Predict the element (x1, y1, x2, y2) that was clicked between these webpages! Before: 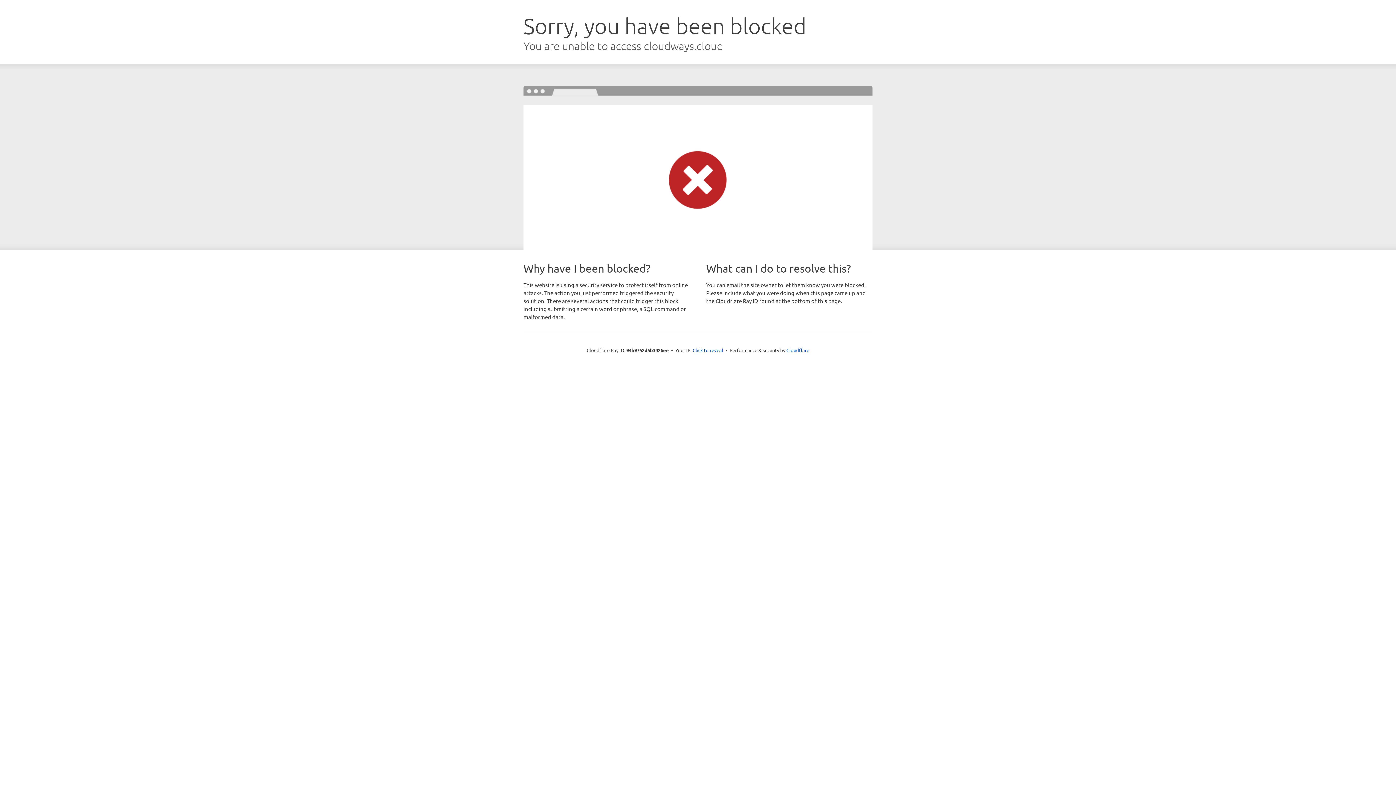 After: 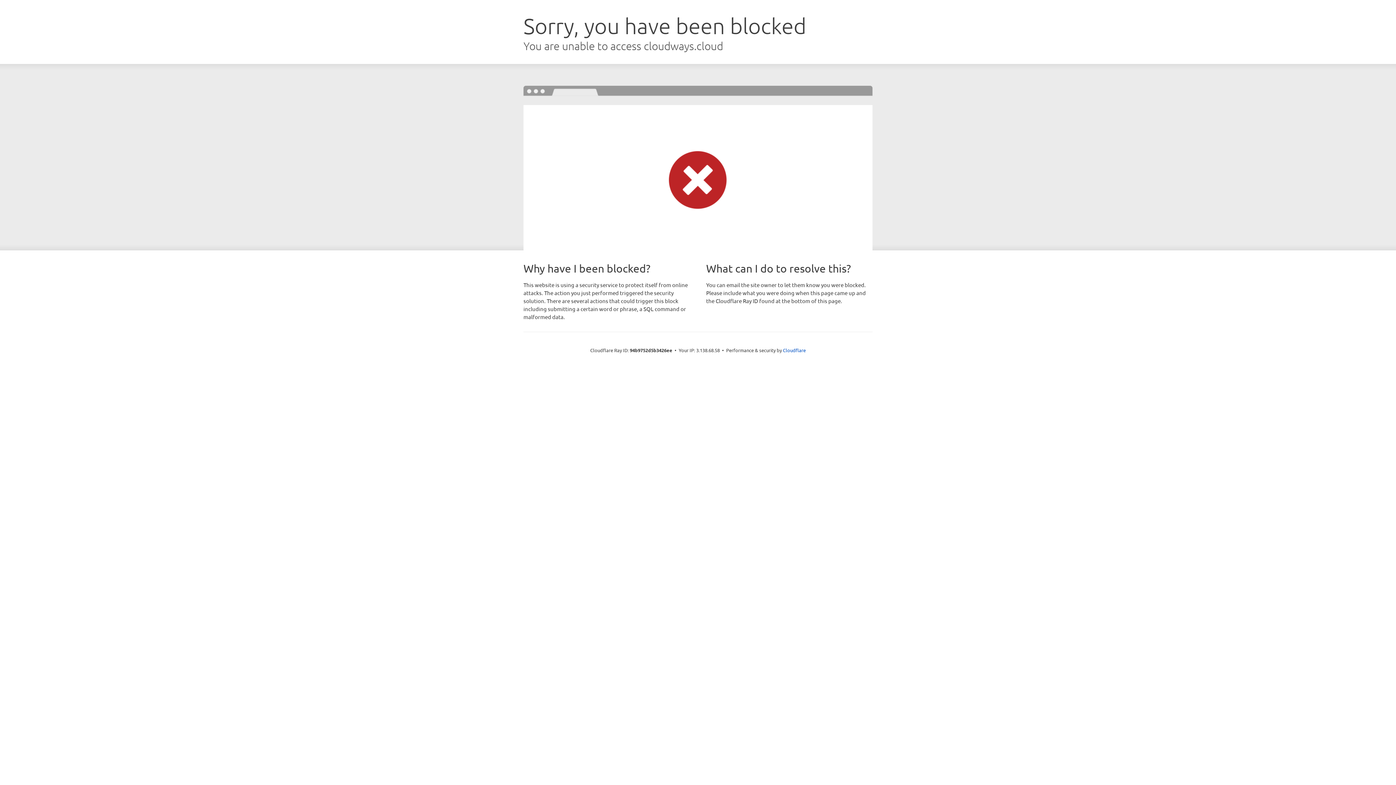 Action: label: Click to reveal bbox: (692, 346, 723, 353)